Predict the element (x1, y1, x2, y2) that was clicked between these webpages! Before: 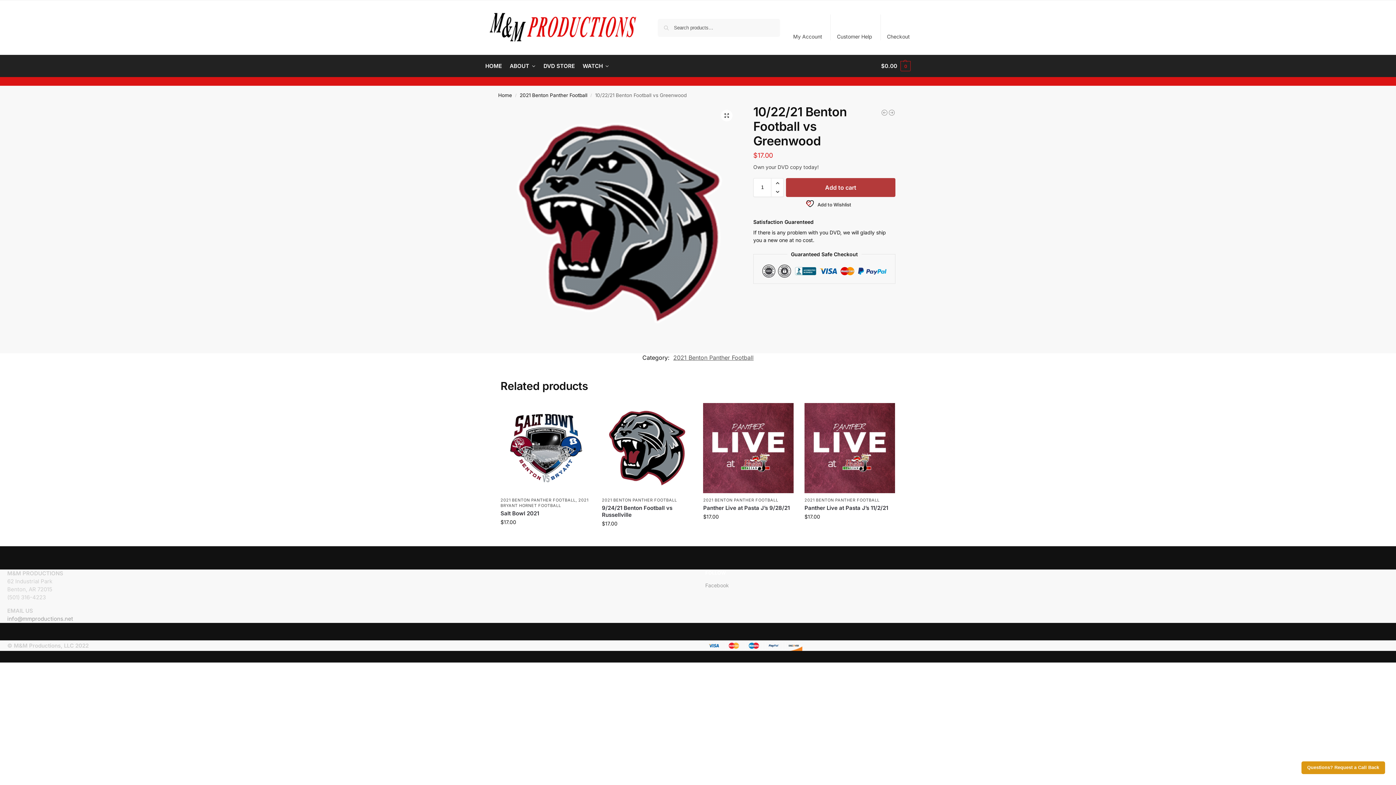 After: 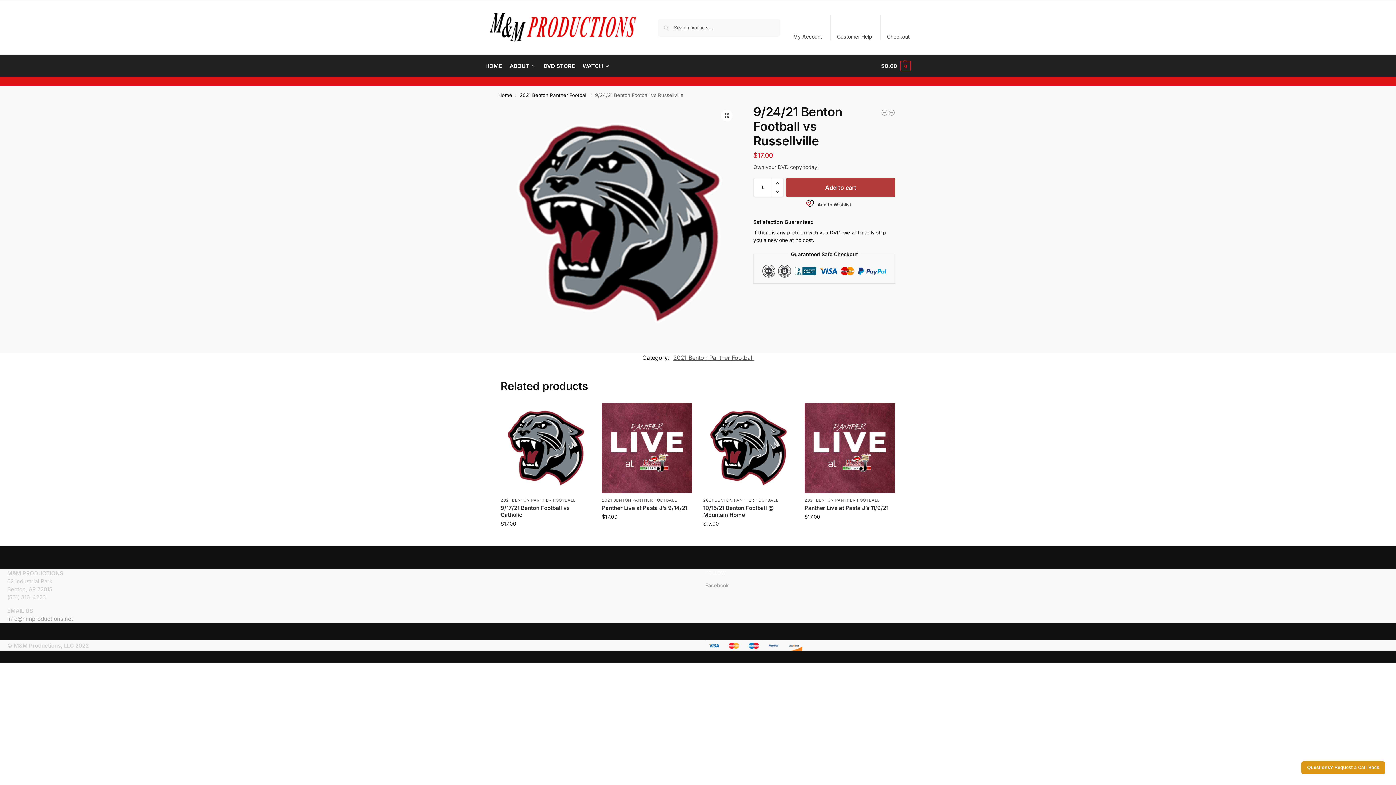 Action: bbox: (602, 403, 692, 493)